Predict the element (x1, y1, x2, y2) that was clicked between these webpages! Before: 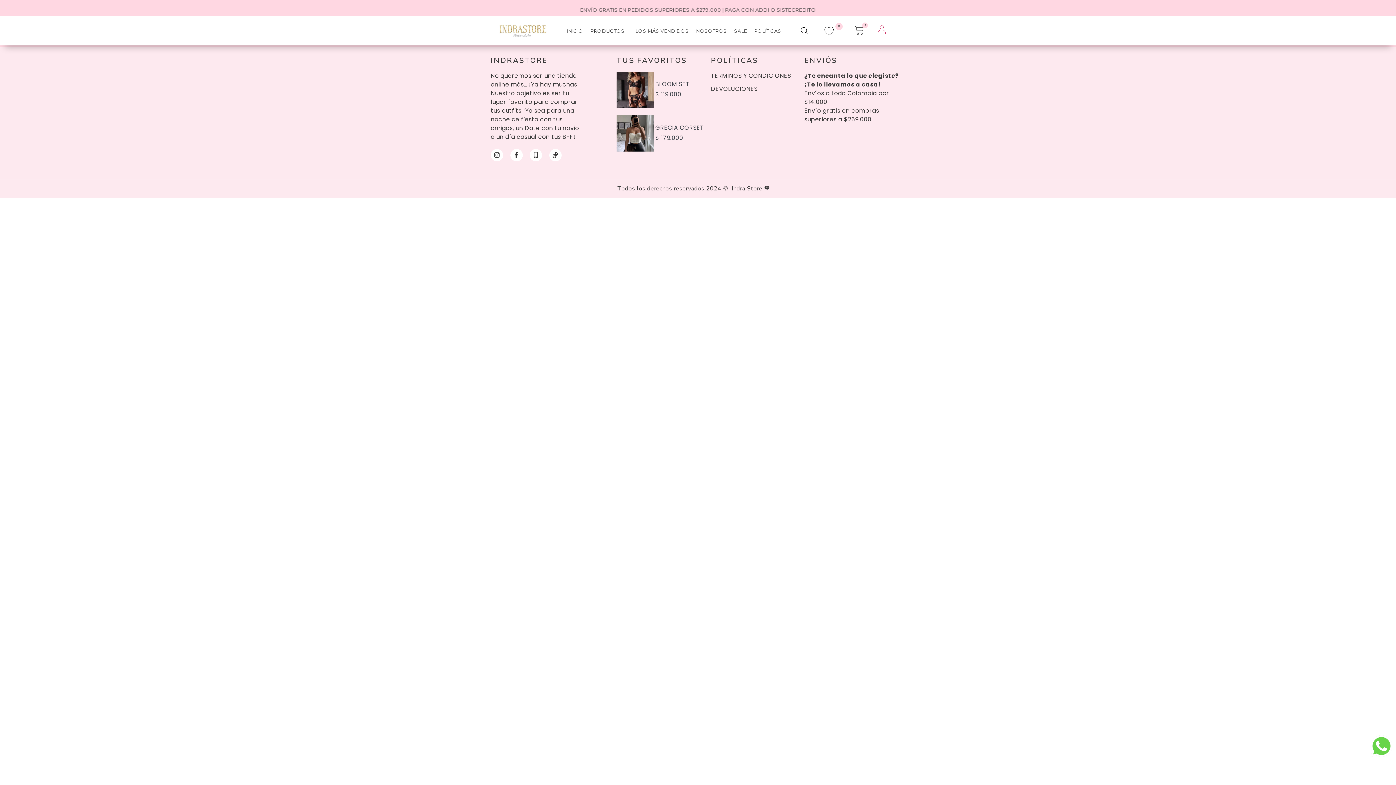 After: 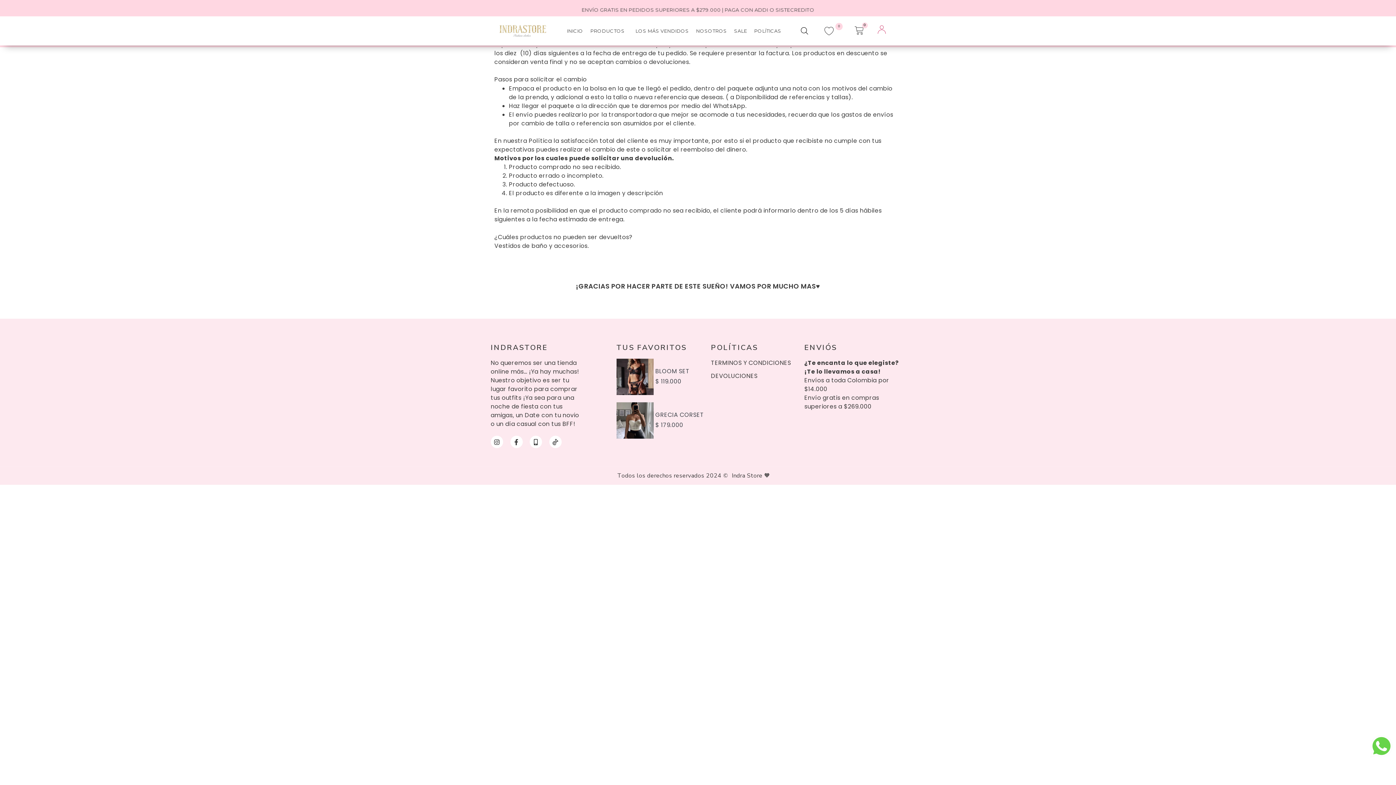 Action: label: DEVOLUCIONES bbox: (711, 84, 804, 93)